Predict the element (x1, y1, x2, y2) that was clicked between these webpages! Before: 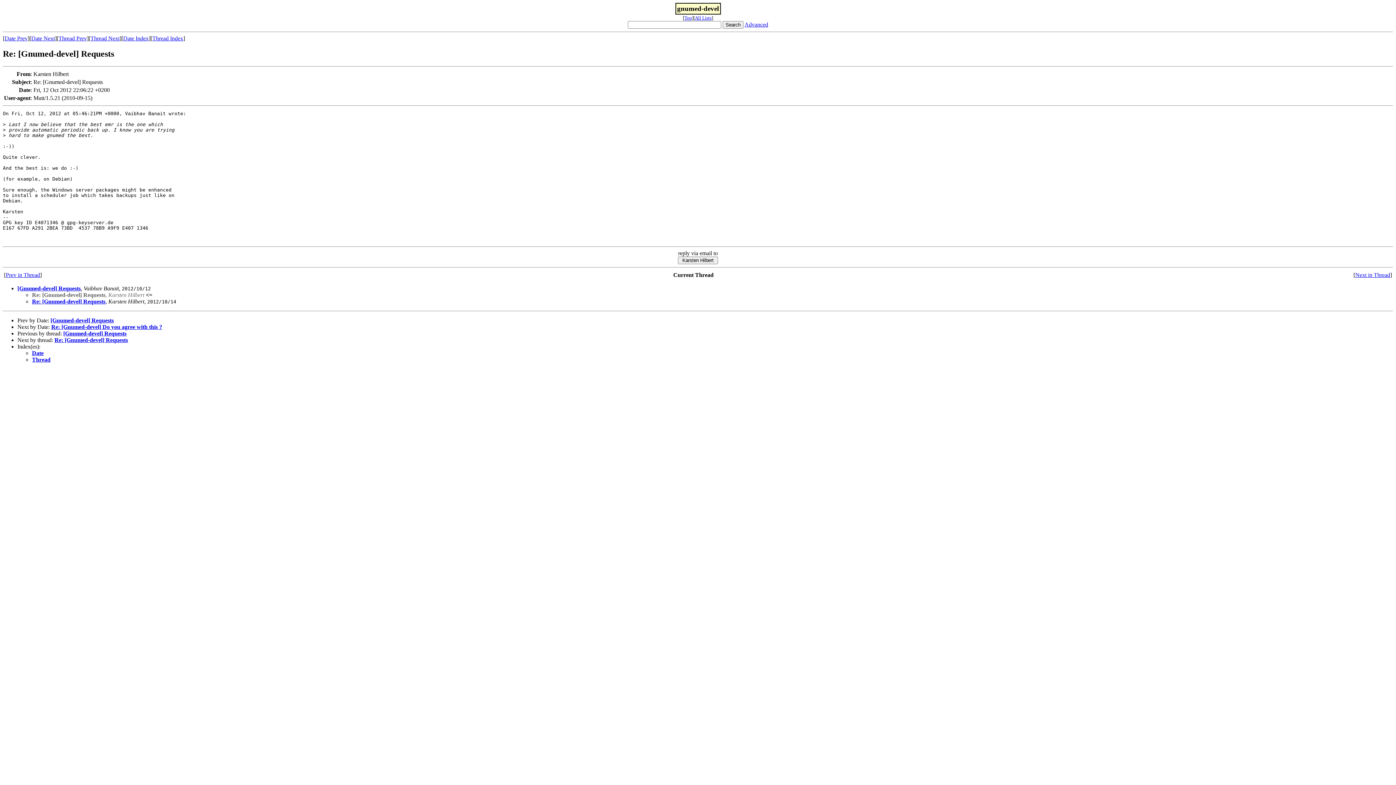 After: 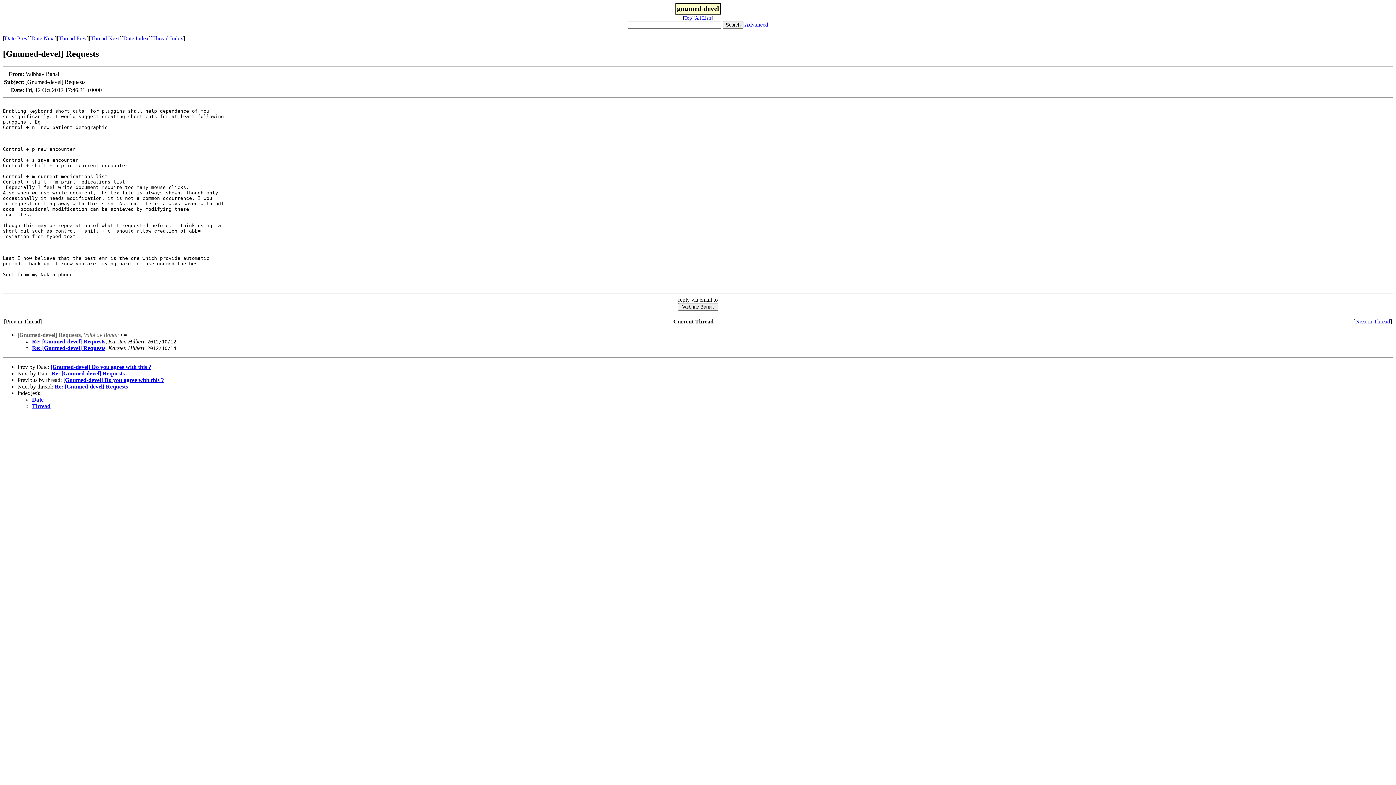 Action: label: Thread Prev bbox: (58, 35, 86, 41)